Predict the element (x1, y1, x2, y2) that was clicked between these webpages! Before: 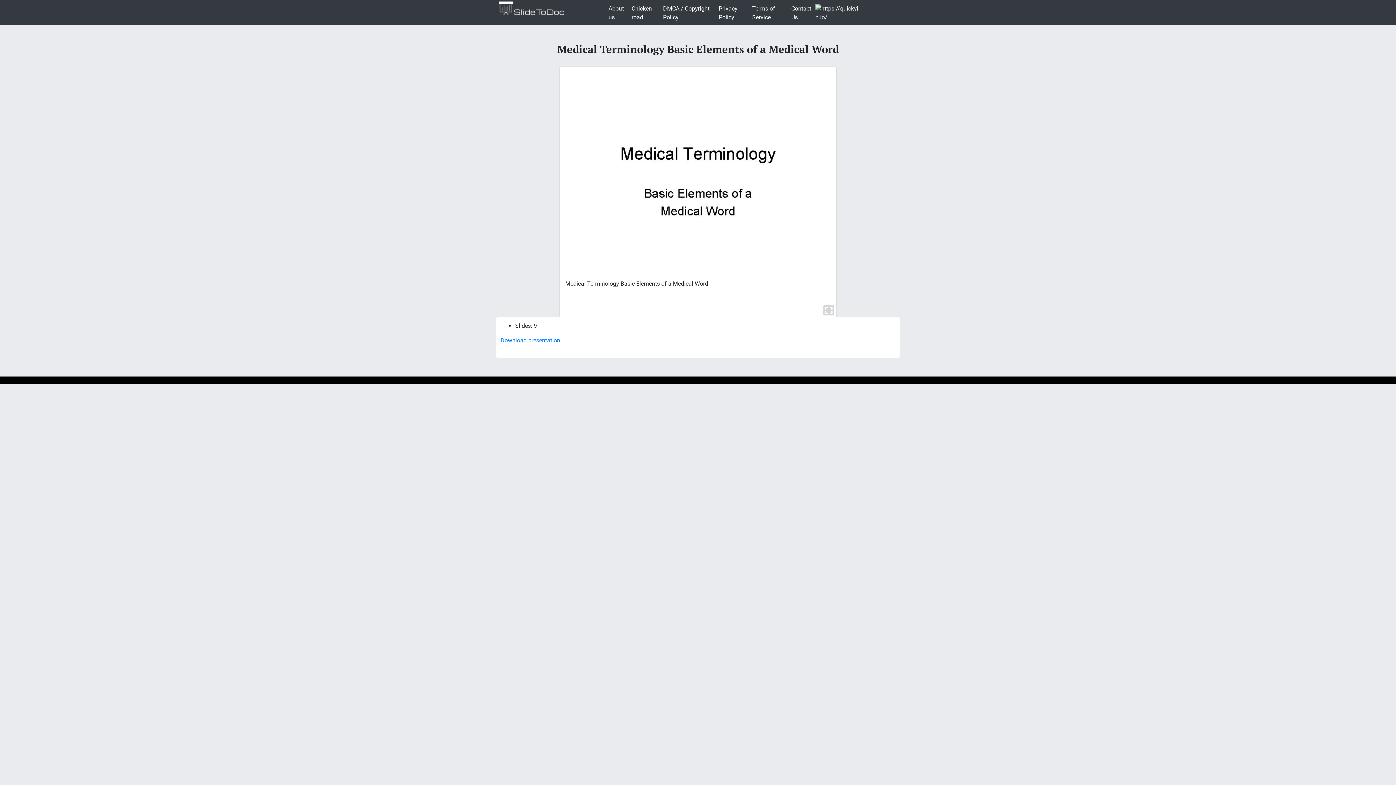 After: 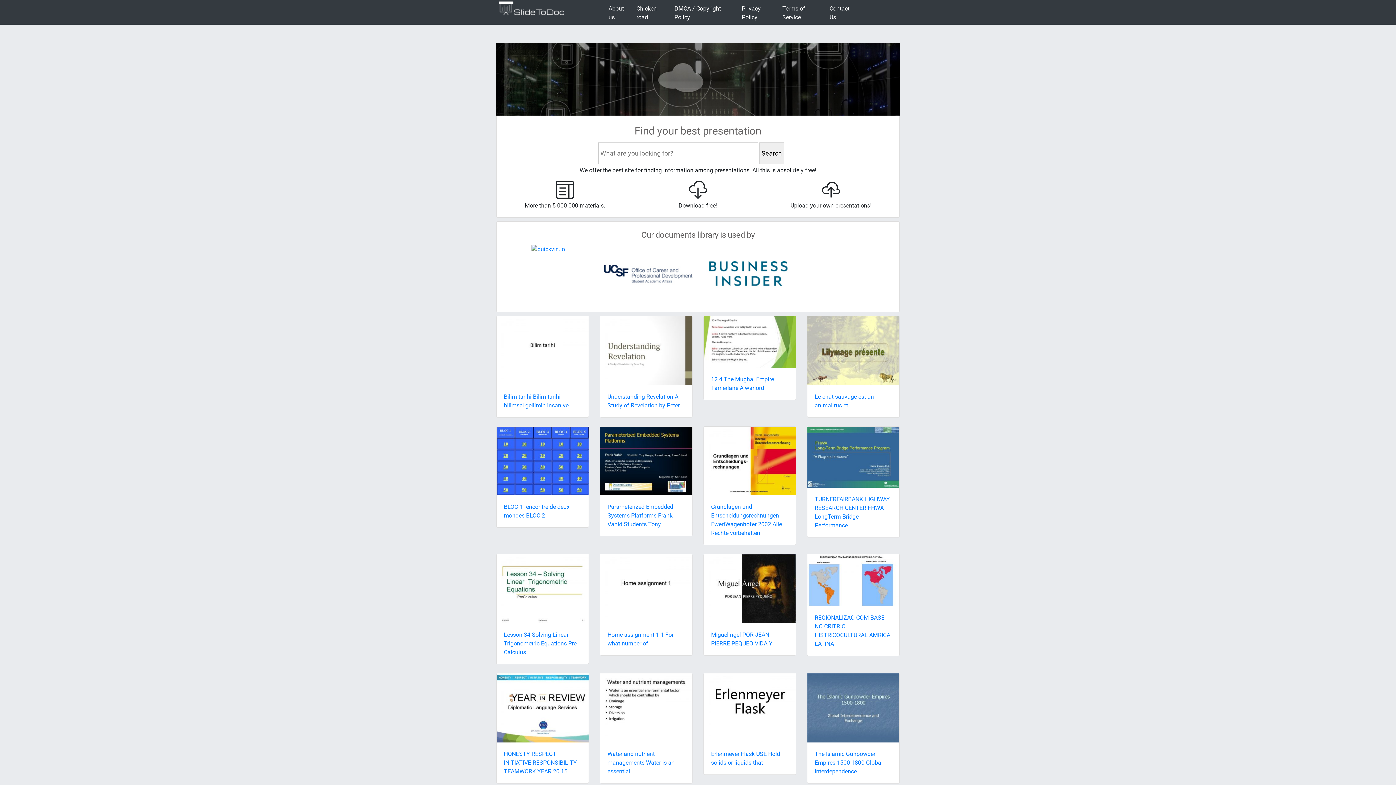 Action: bbox: (496, 4, 567, 11)